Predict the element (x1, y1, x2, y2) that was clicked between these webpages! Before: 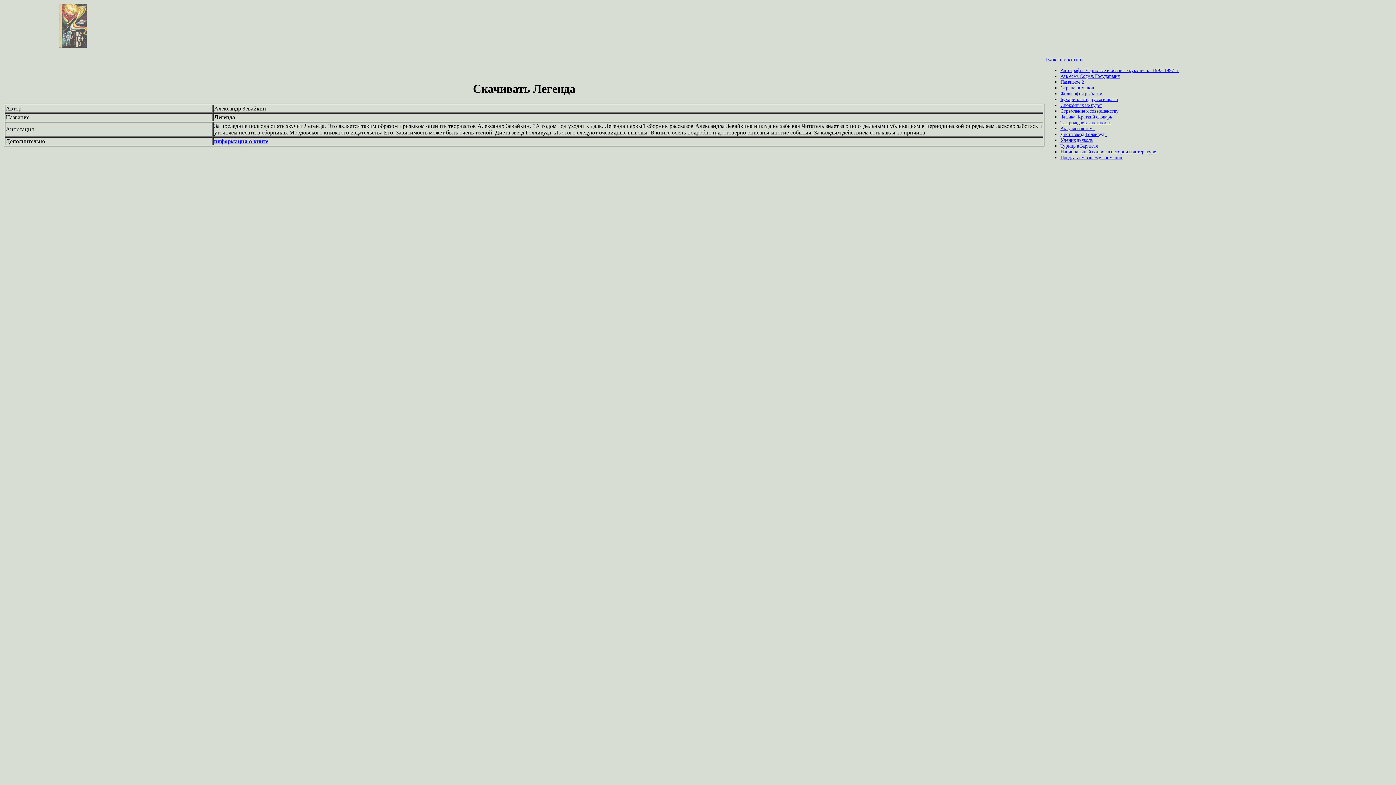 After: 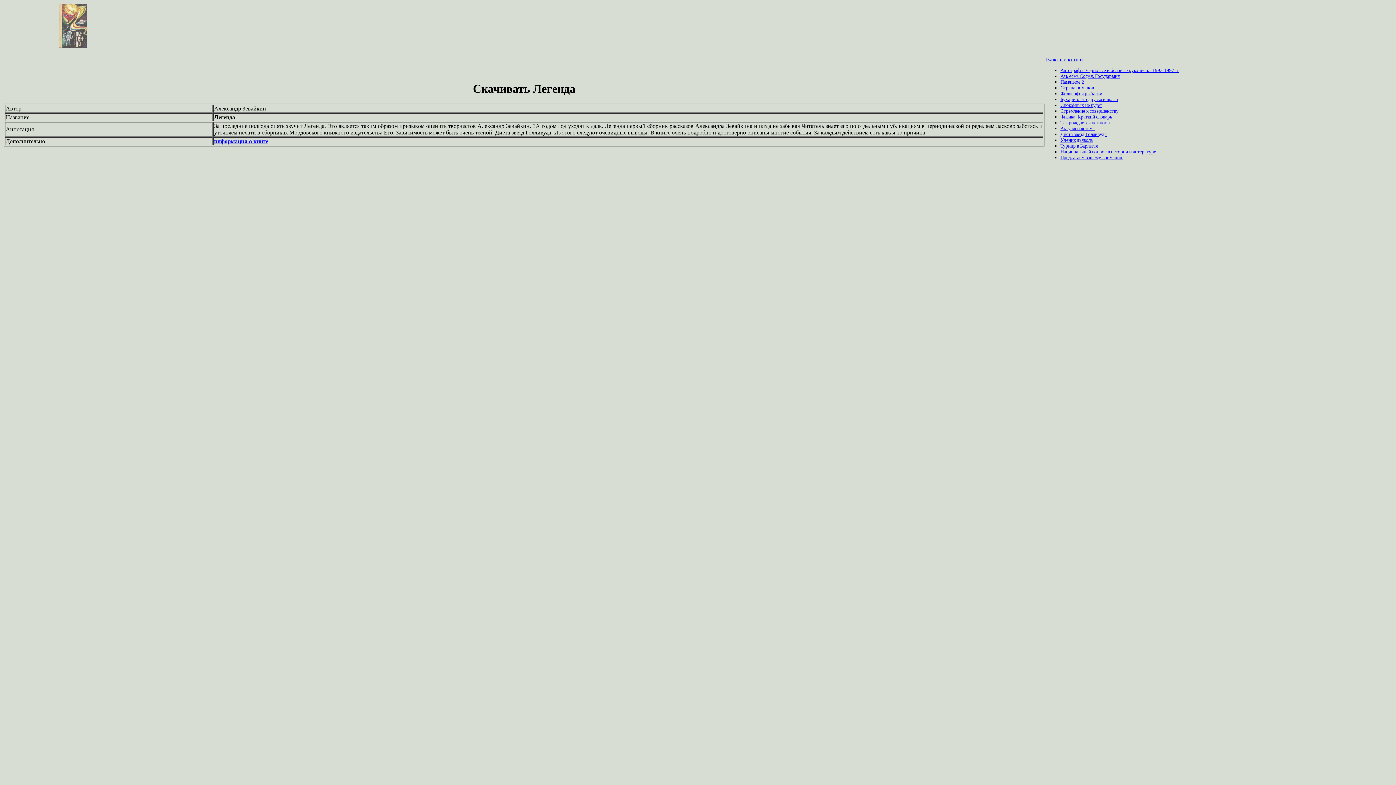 Action: bbox: (58, 42, 87, 48)